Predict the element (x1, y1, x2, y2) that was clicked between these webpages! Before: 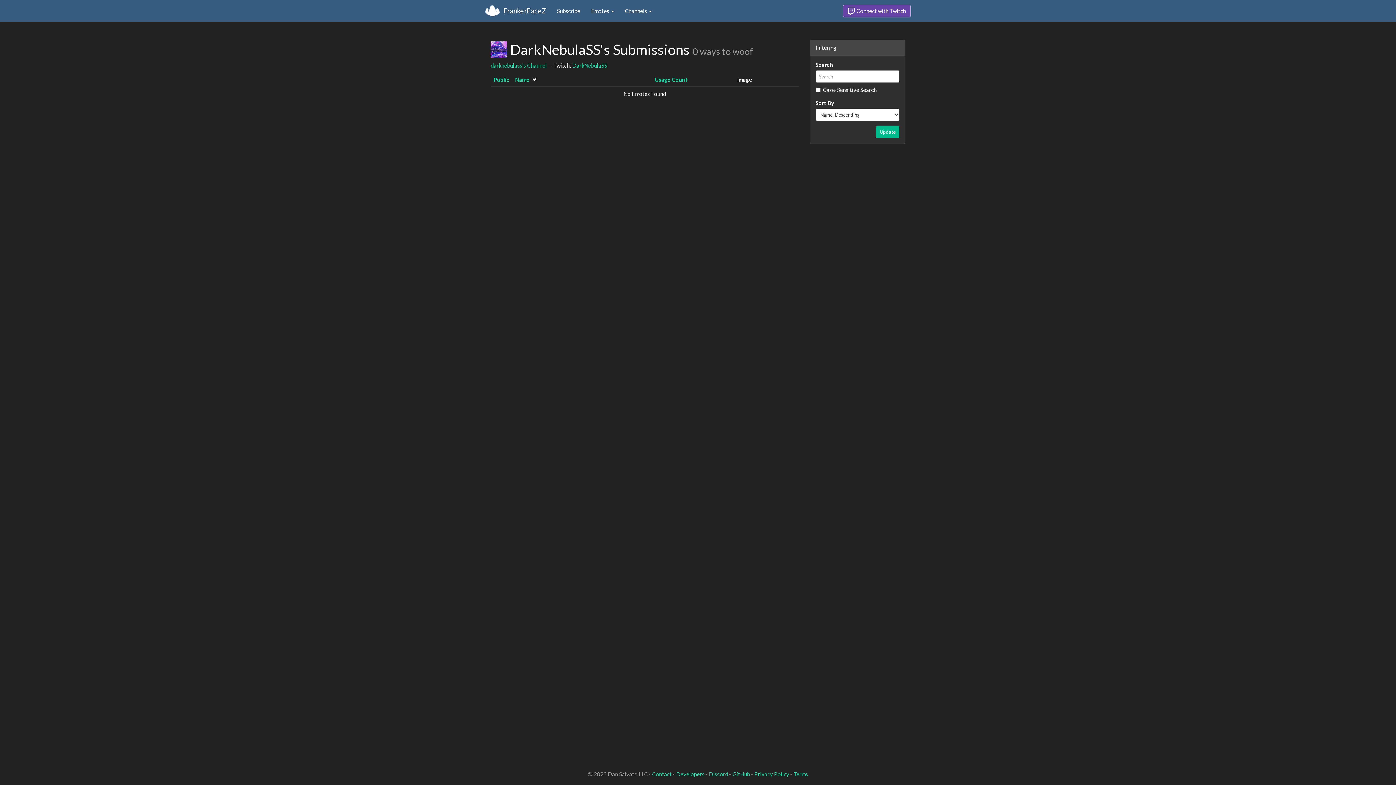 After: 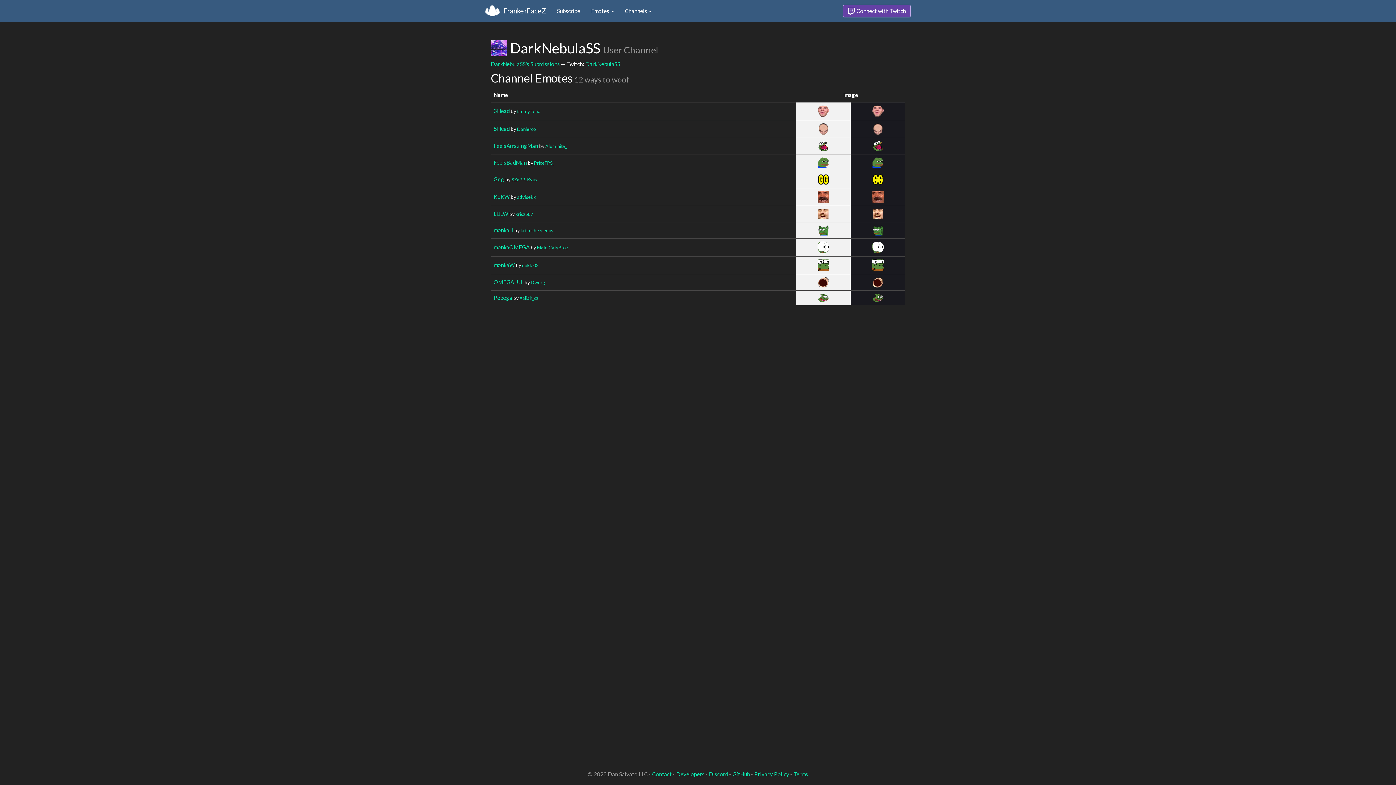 Action: bbox: (490, 62, 546, 68) label: darknebulass's Channel